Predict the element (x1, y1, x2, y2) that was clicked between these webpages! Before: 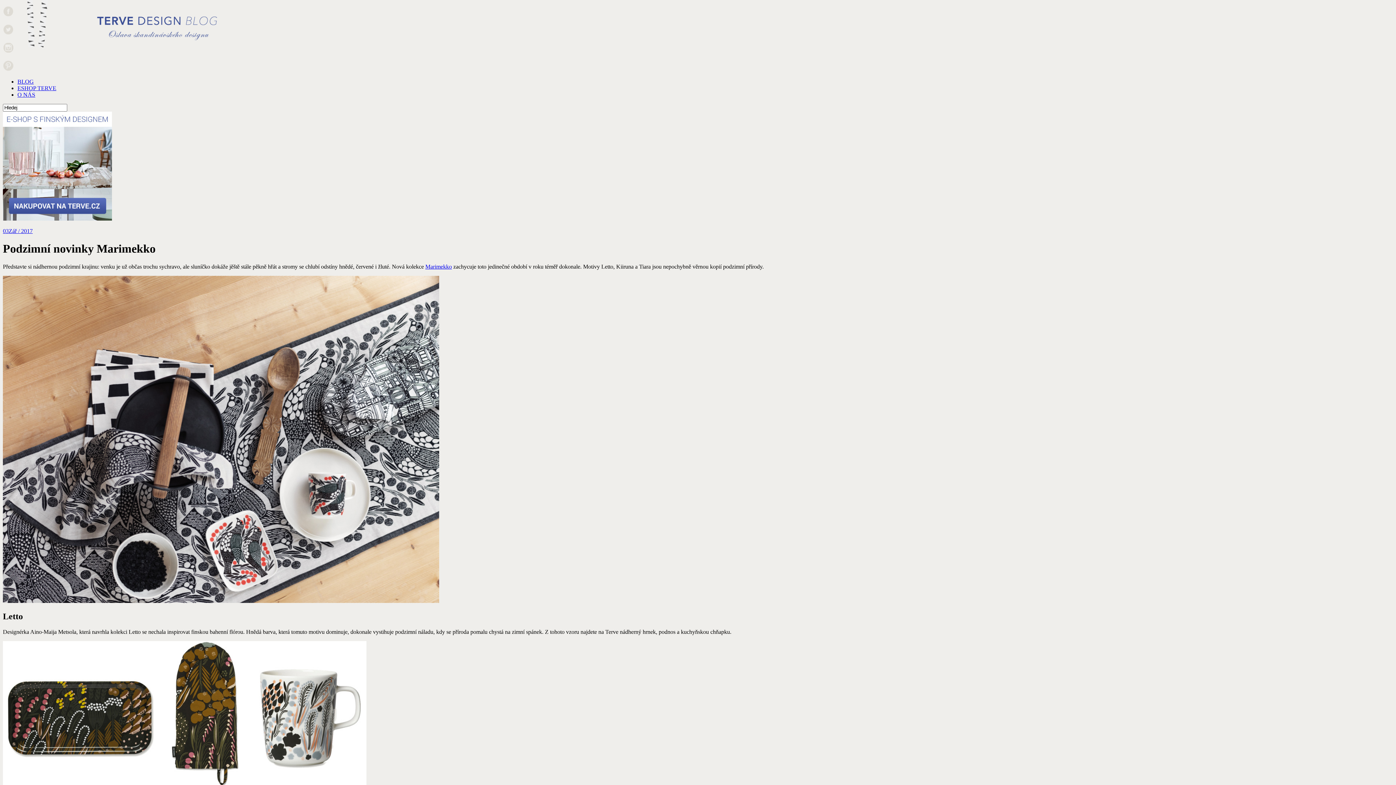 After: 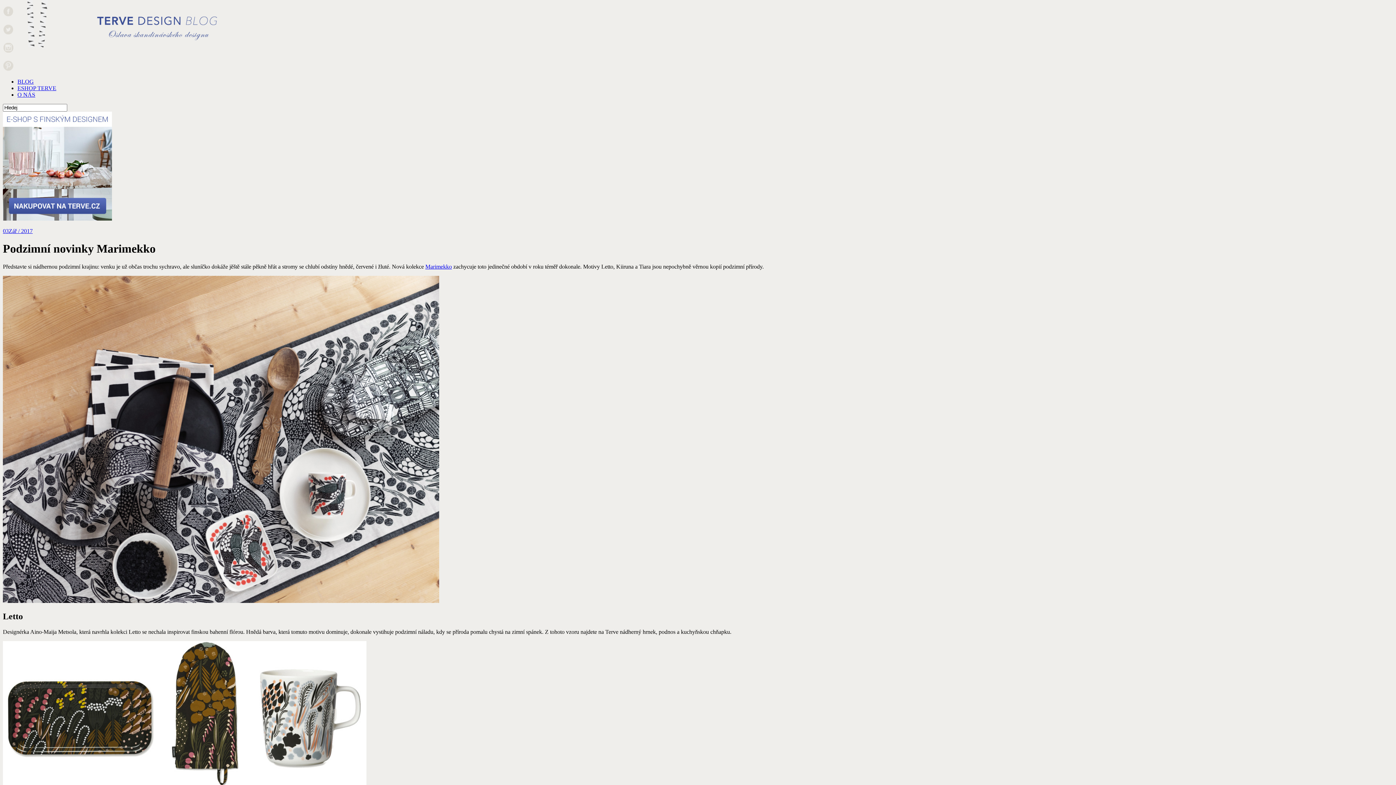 Action: label: 03Zář / 2017 bbox: (2, 228, 1393, 234)